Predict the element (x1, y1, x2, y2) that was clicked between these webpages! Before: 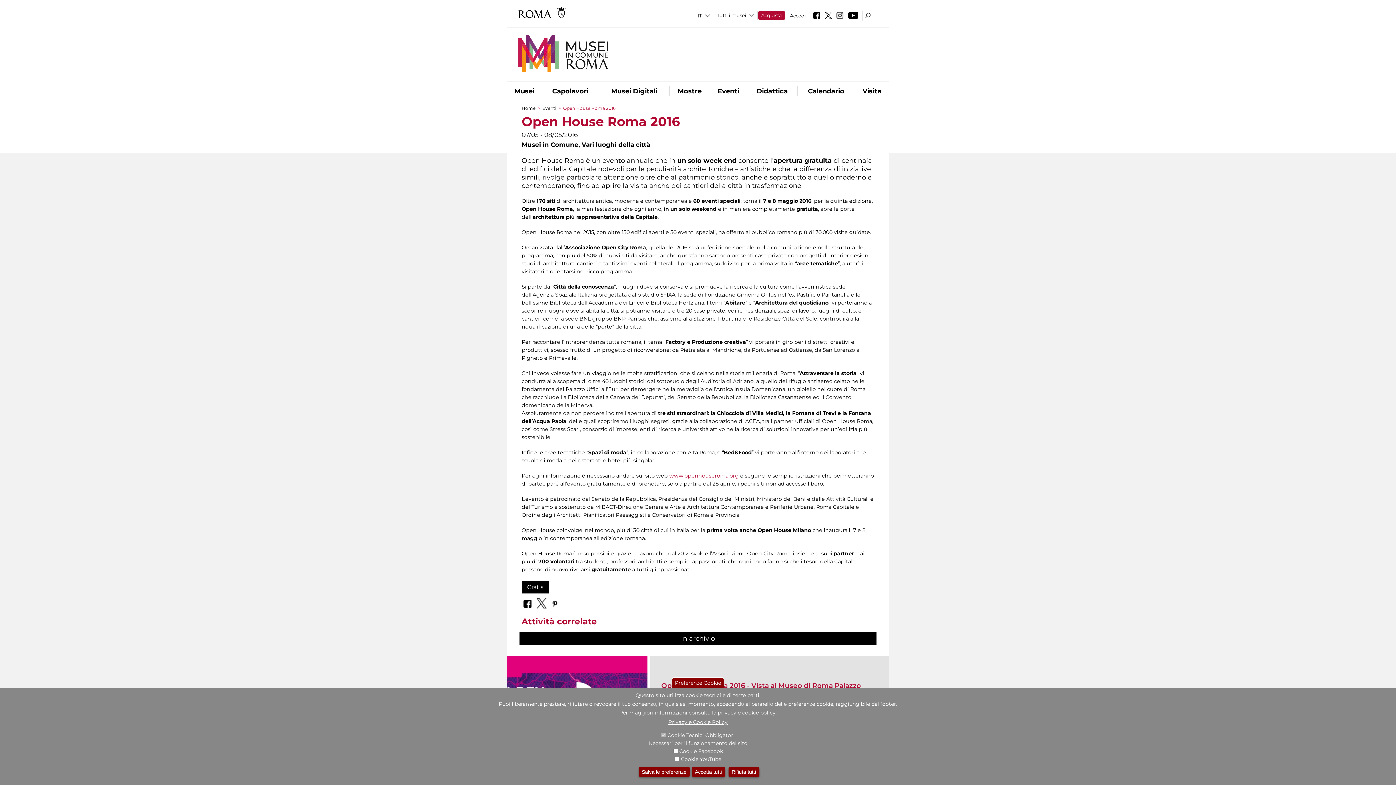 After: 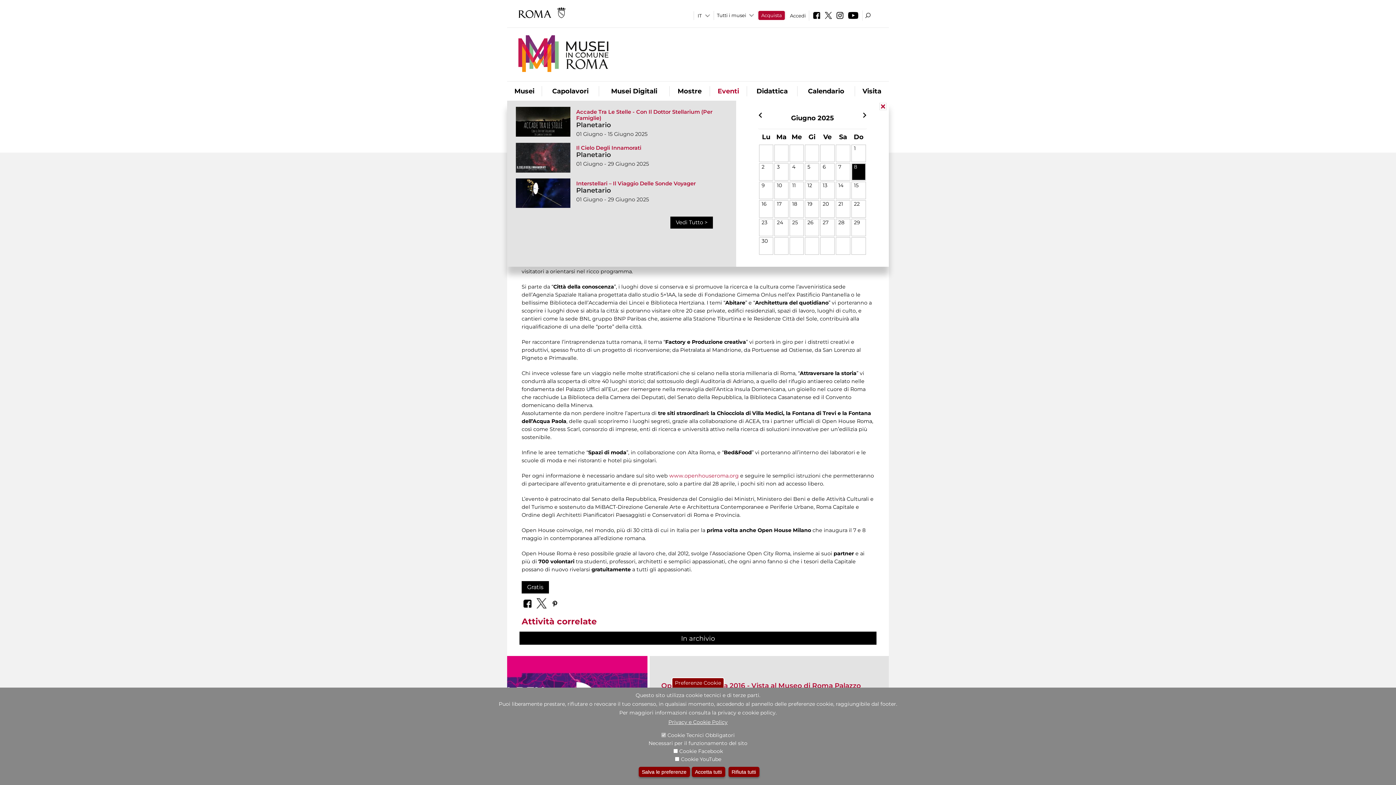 Action: label: Eventi bbox: (710, 86, 746, 96)